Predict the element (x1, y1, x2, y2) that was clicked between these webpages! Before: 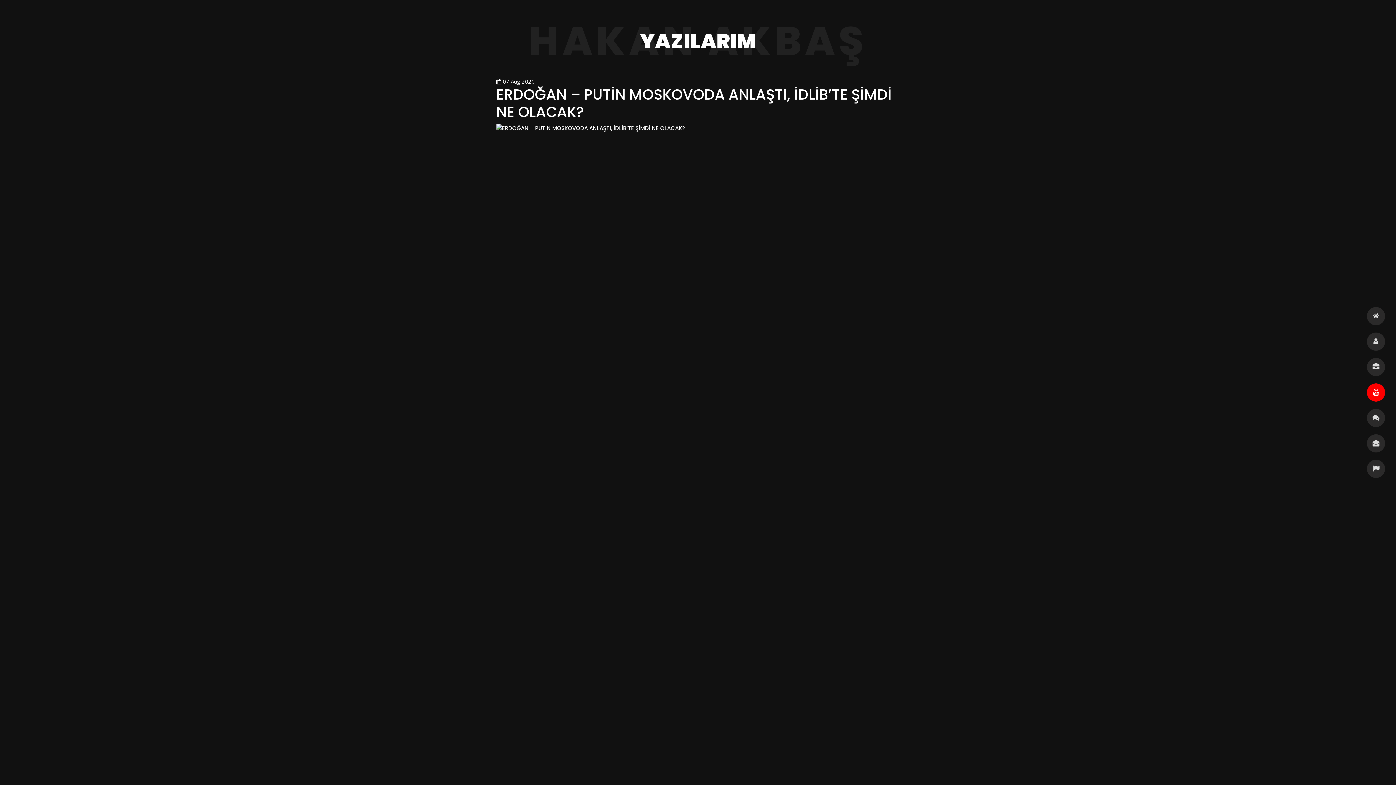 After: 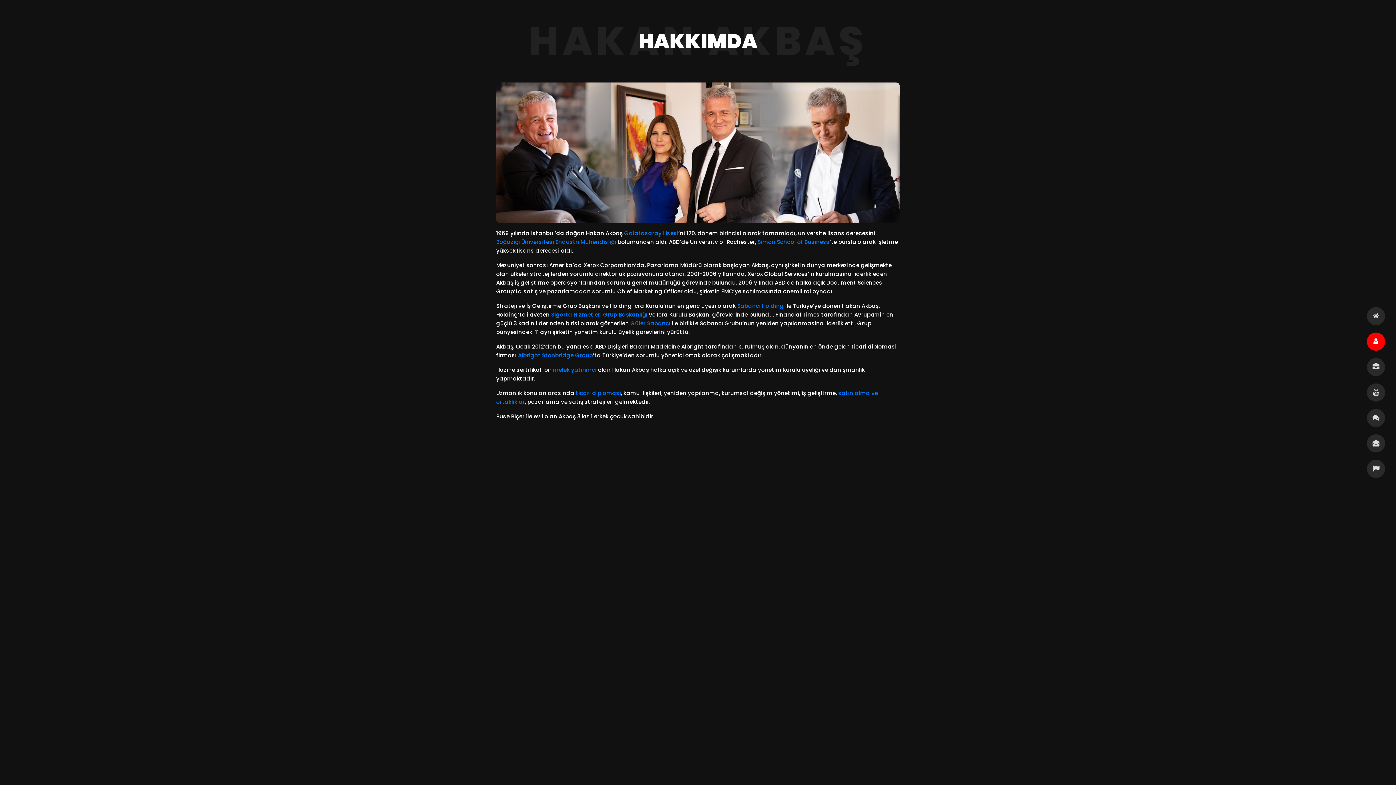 Action: label: HAKKIMDA bbox: (1367, 332, 1385, 350)